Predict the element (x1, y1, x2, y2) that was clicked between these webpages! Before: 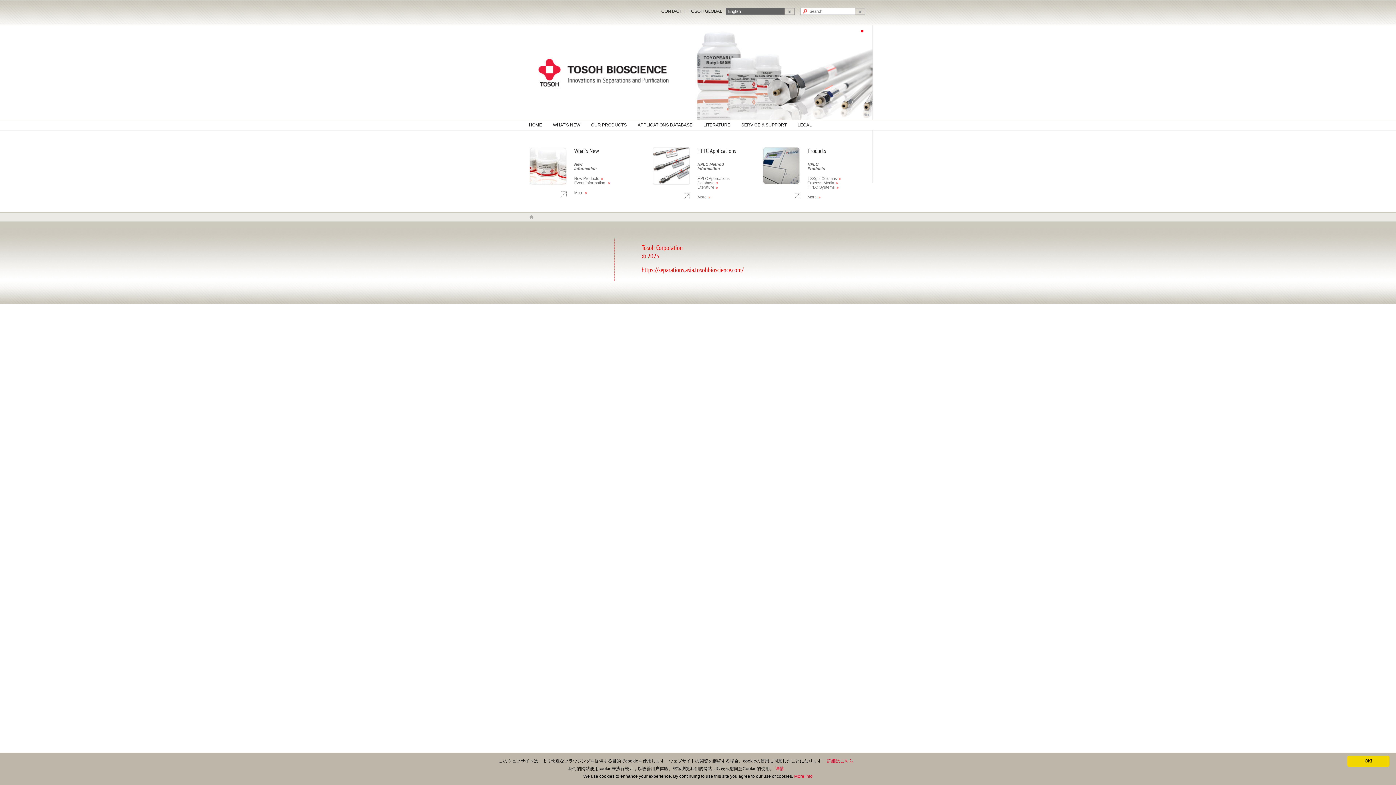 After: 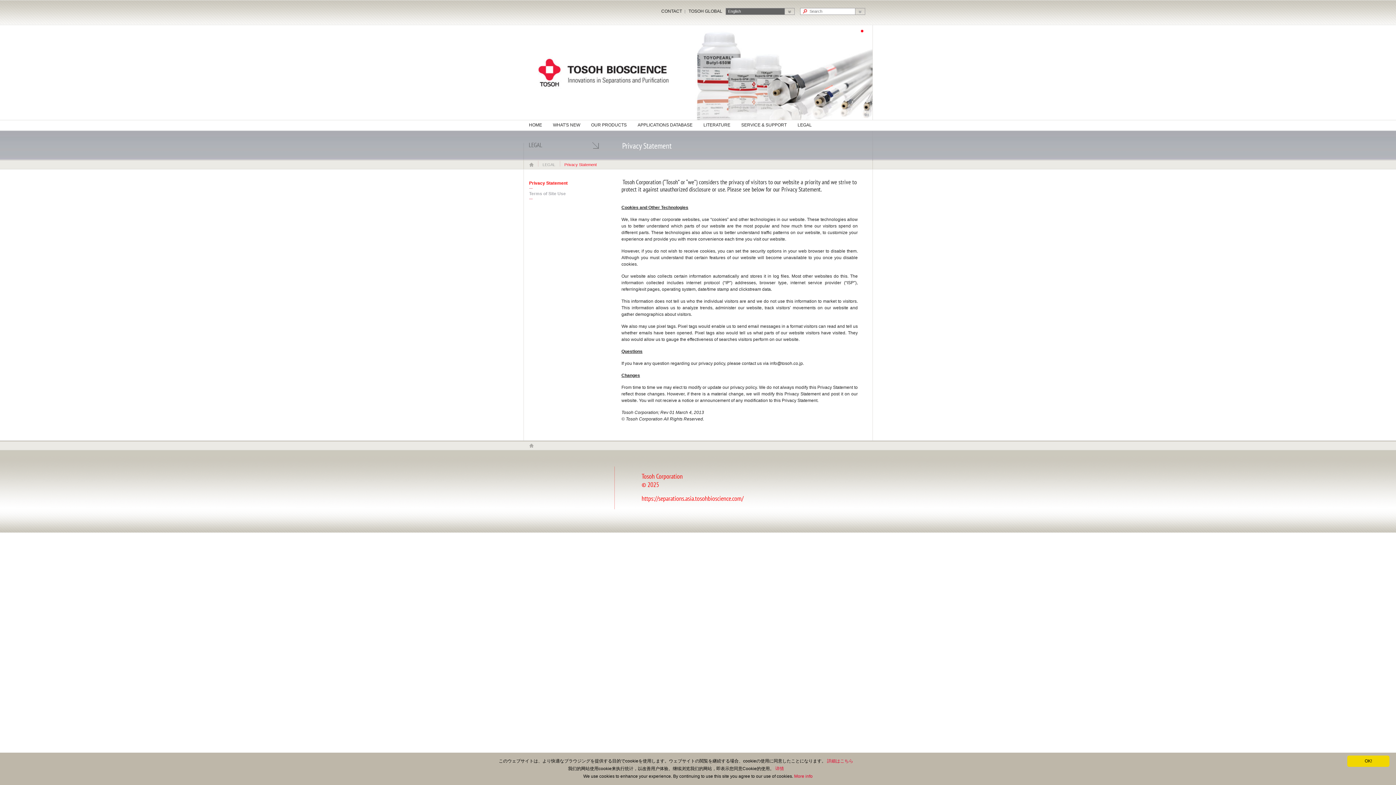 Action: label: 详情 bbox: (775, 766, 784, 771)